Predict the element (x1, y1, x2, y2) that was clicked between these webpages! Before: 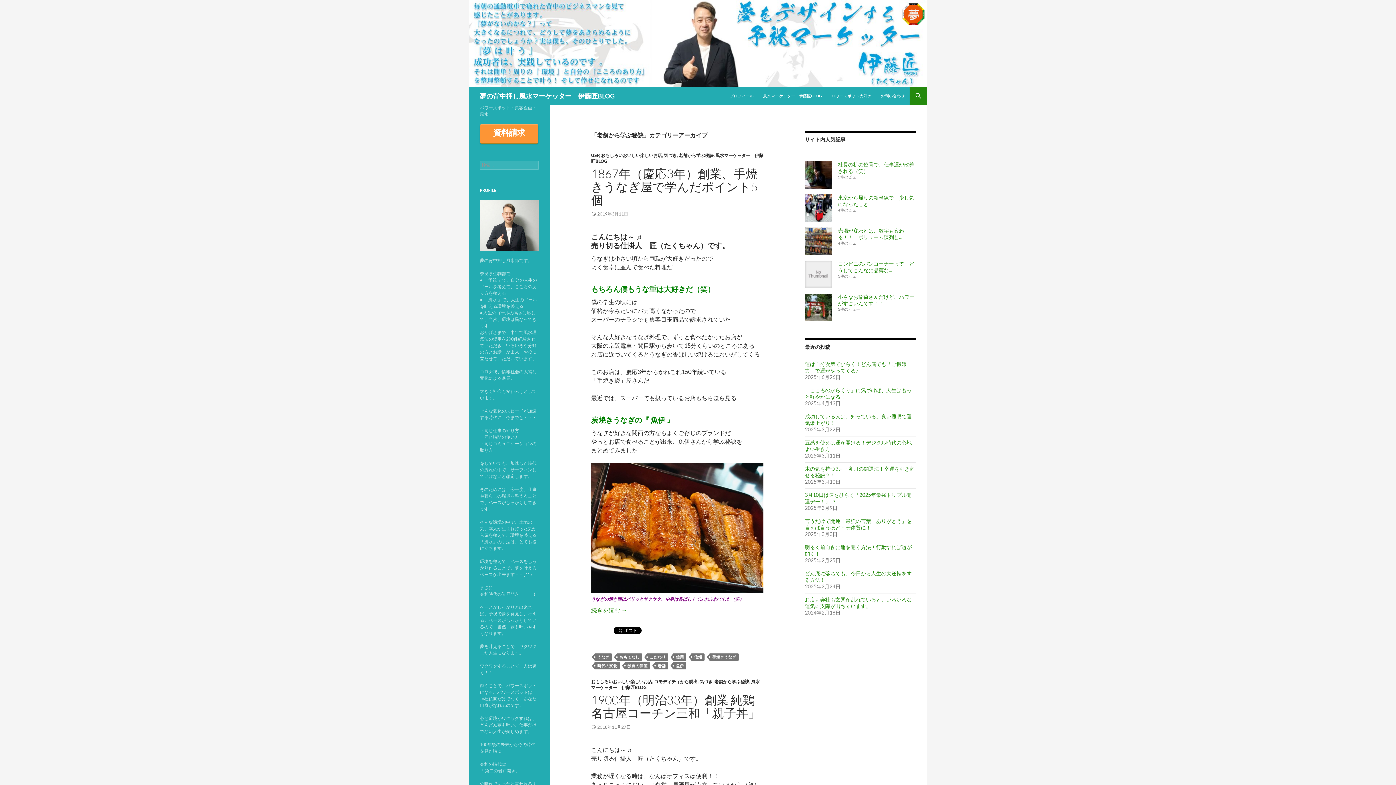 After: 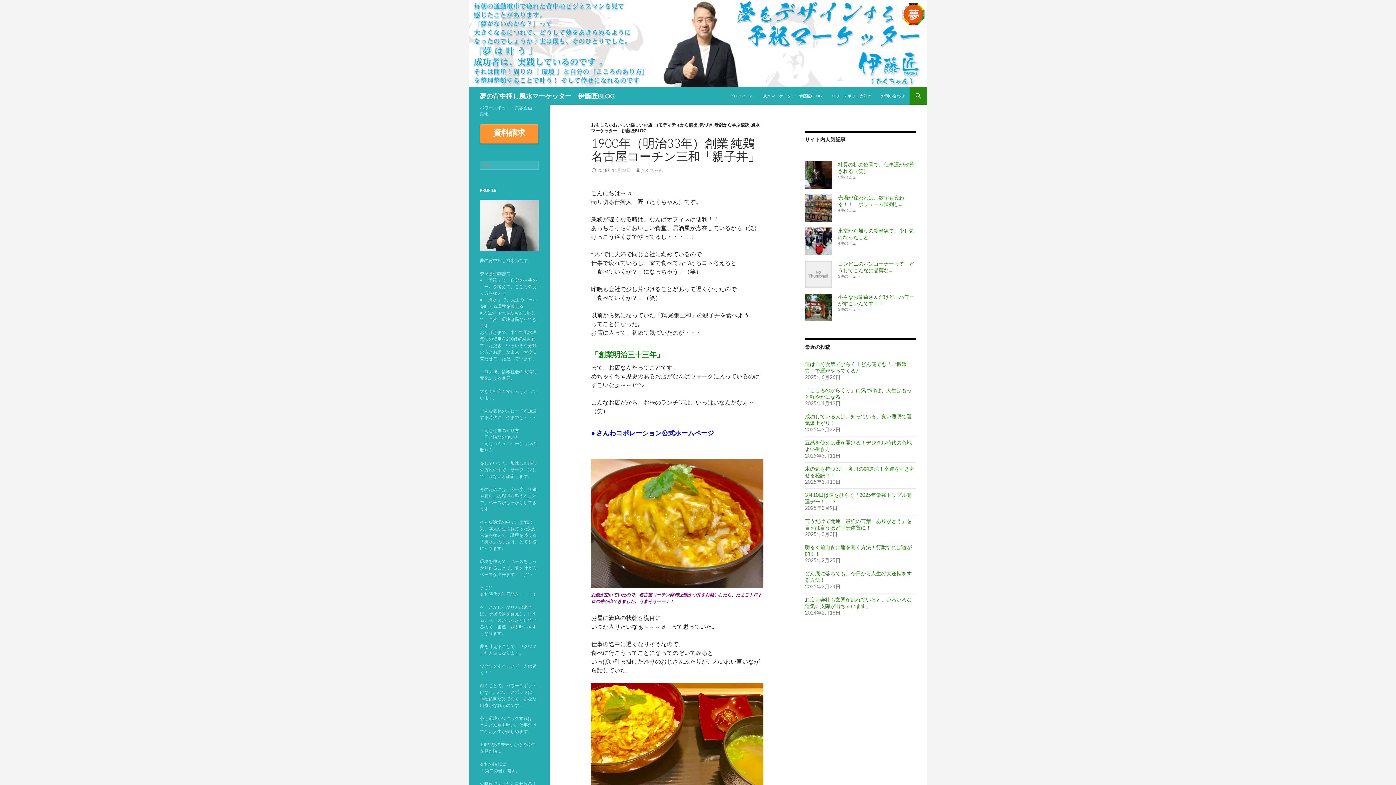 Action: label: 2018年11月27日 bbox: (591, 724, 630, 730)